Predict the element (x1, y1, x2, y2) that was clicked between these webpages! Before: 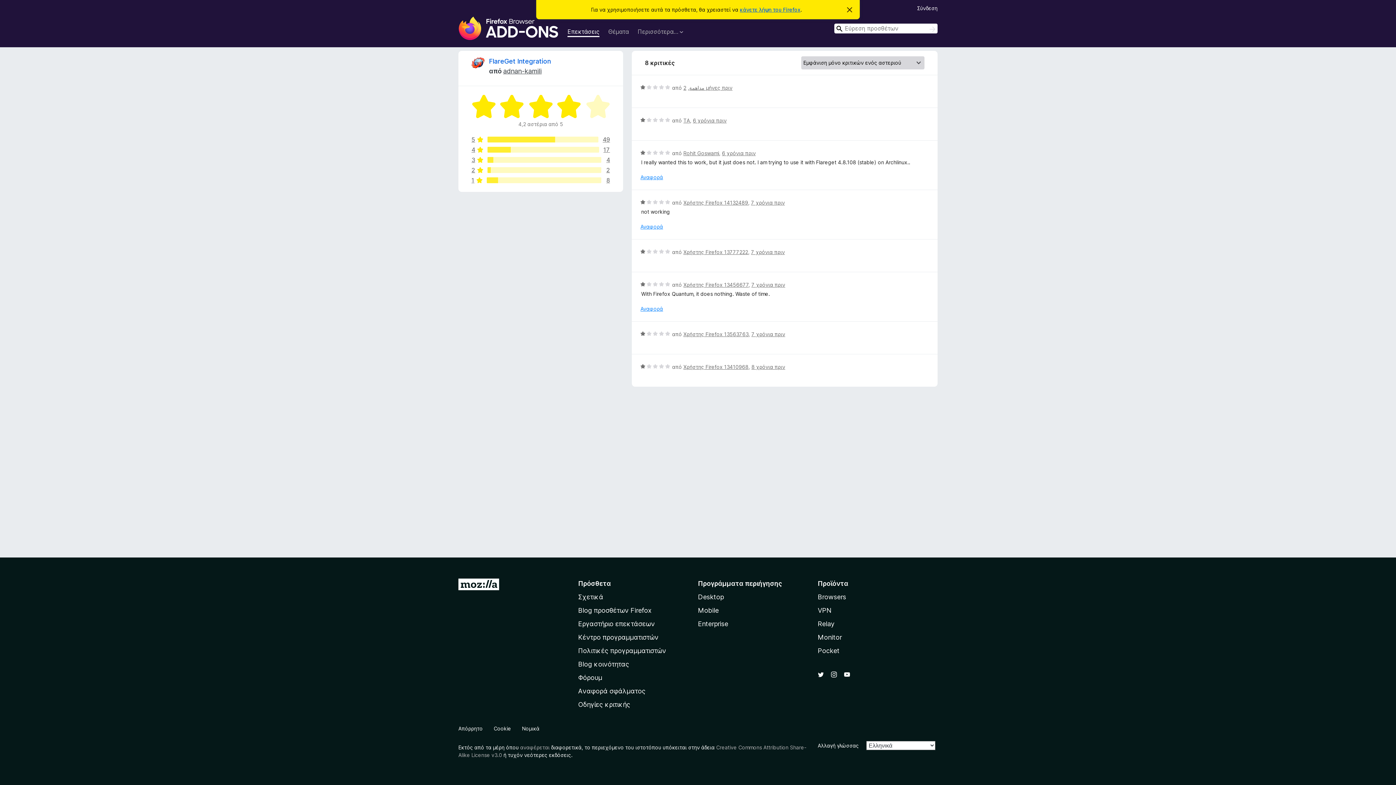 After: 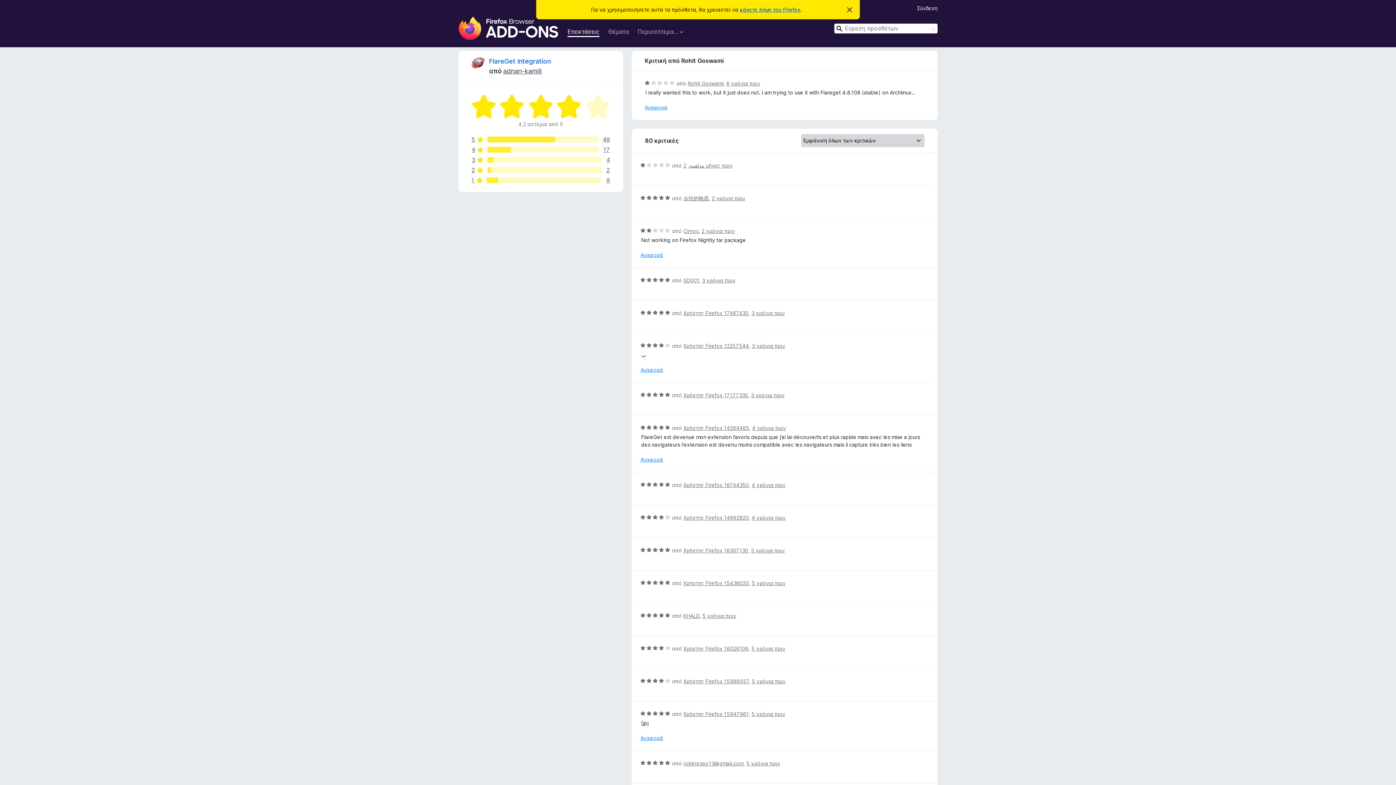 Action: bbox: (722, 150, 755, 156) label: 6 χρόνια πριν